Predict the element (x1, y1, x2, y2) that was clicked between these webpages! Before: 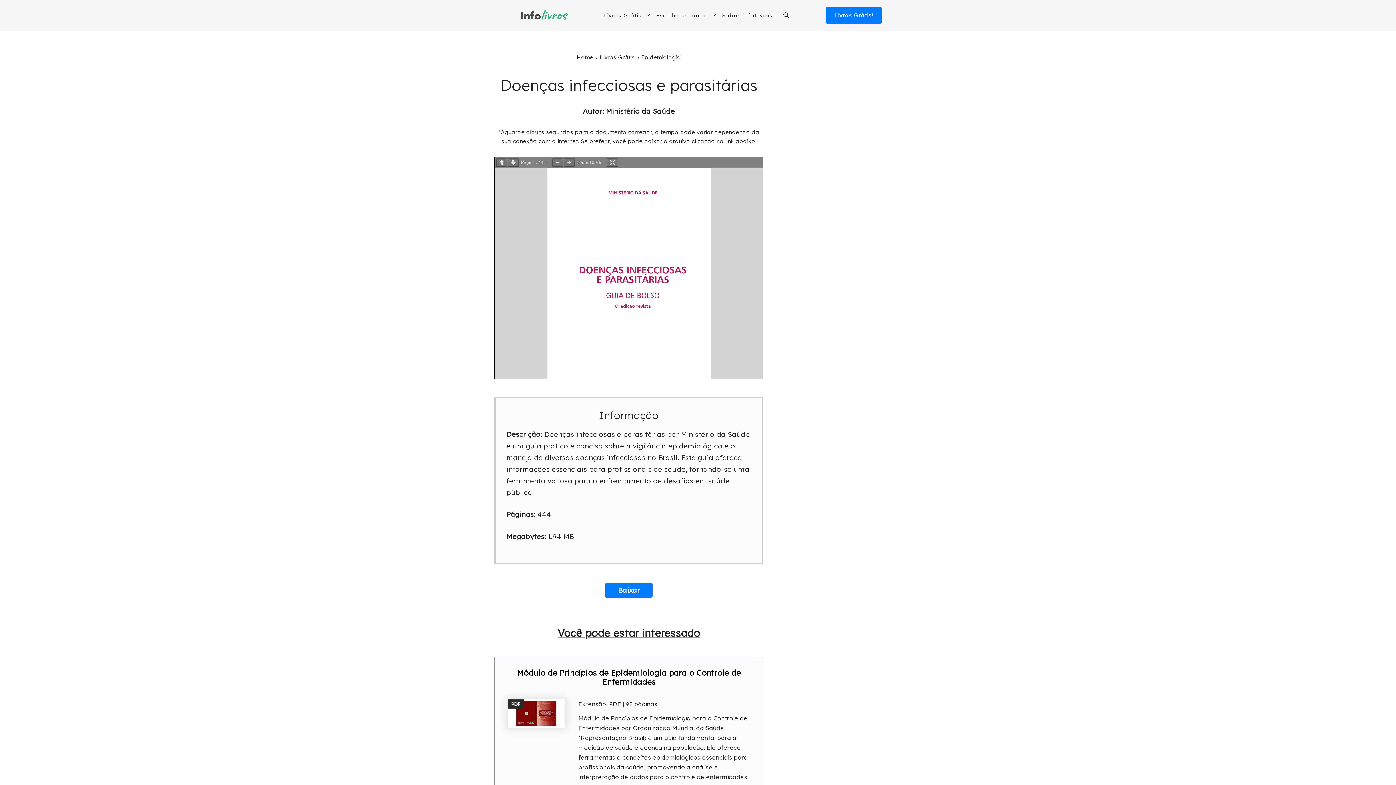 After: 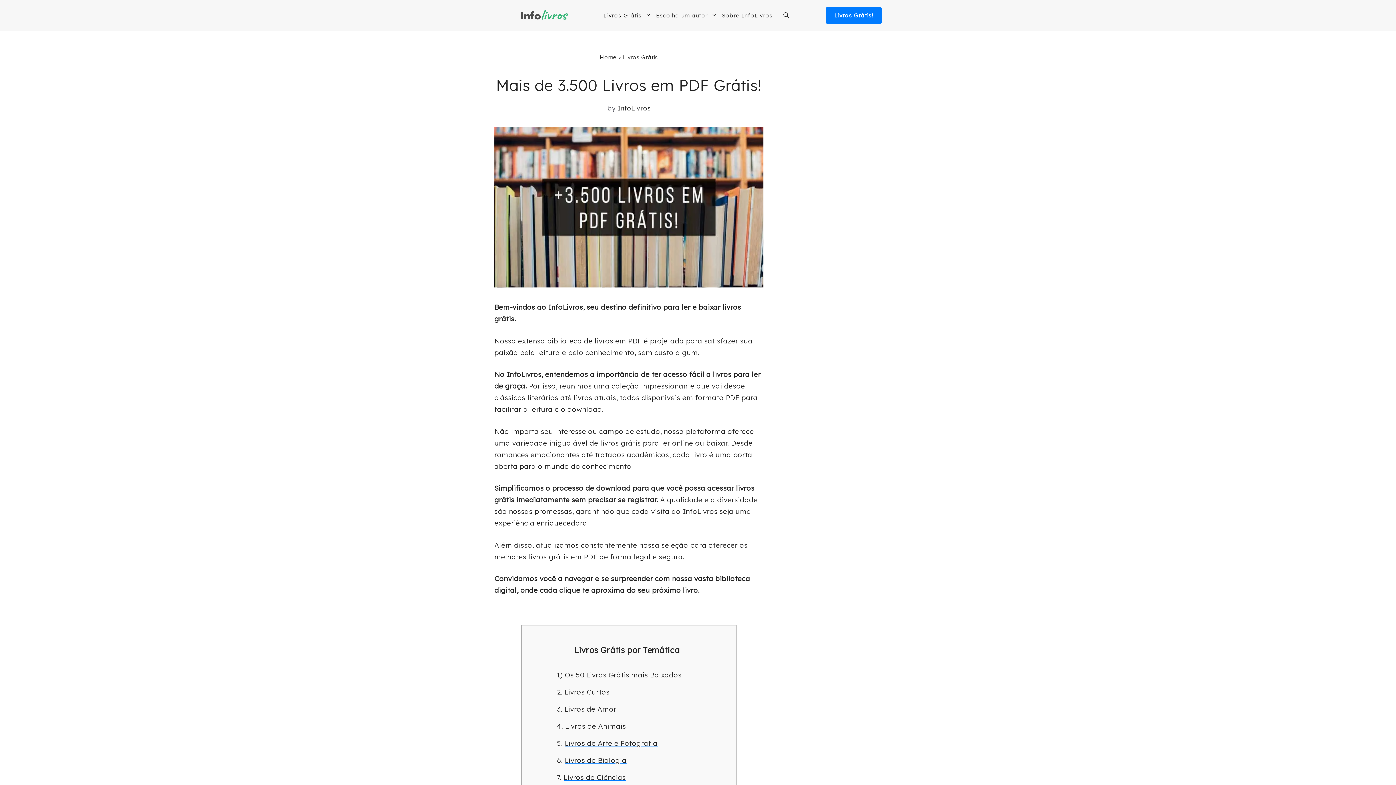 Action: bbox: (600, 53, 635, 60) label: Livros Grátis